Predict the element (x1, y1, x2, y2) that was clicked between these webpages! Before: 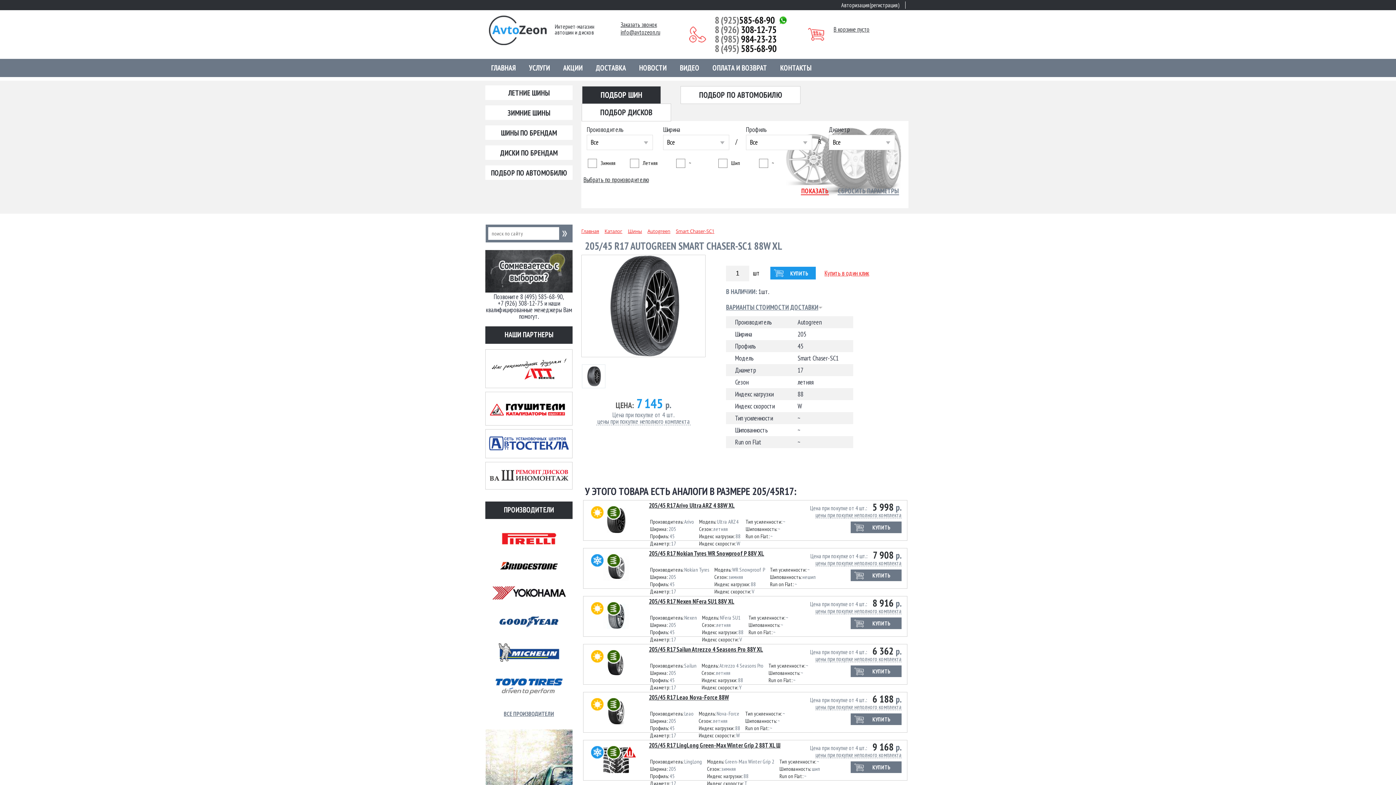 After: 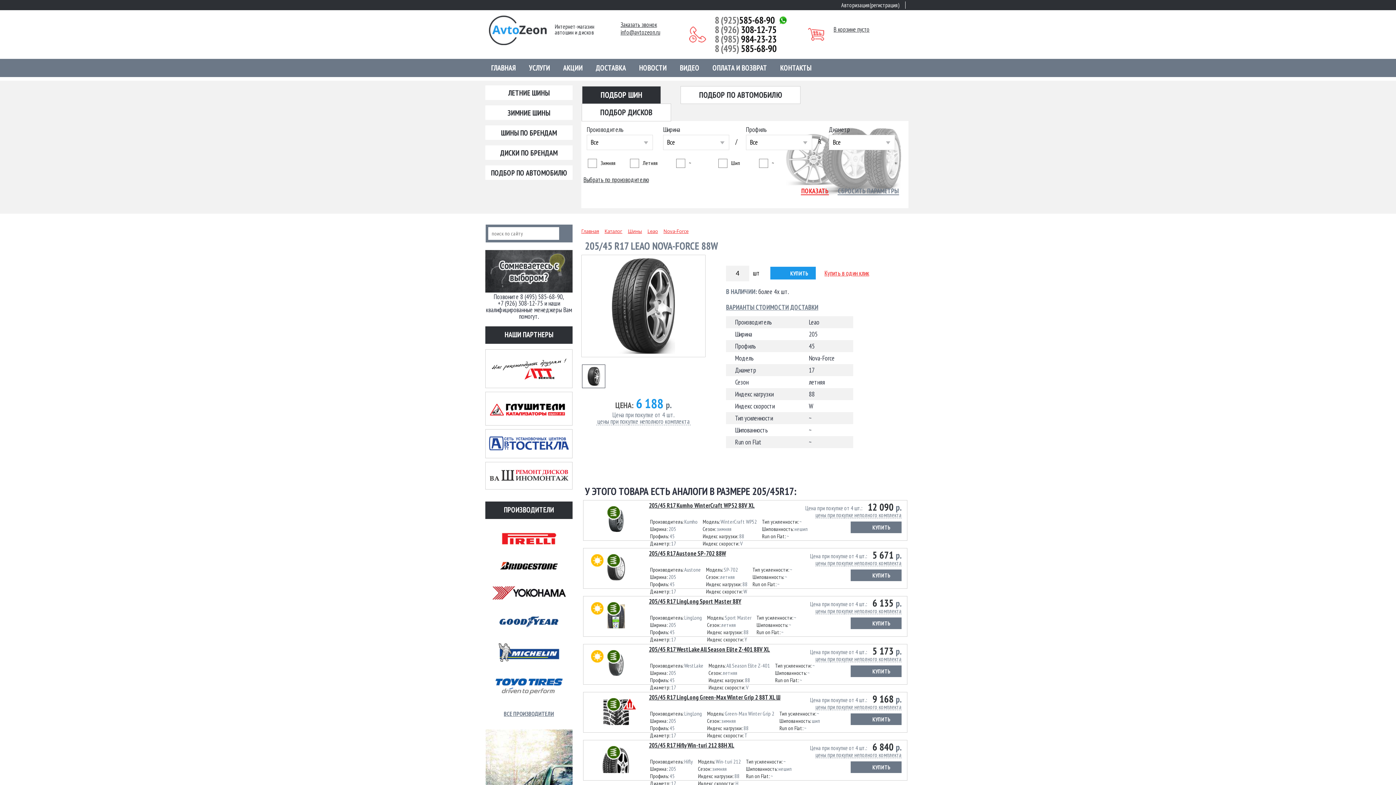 Action: label: 205/45 R17 Leao Nova-Force 88W bbox: (649, 692, 729, 703)